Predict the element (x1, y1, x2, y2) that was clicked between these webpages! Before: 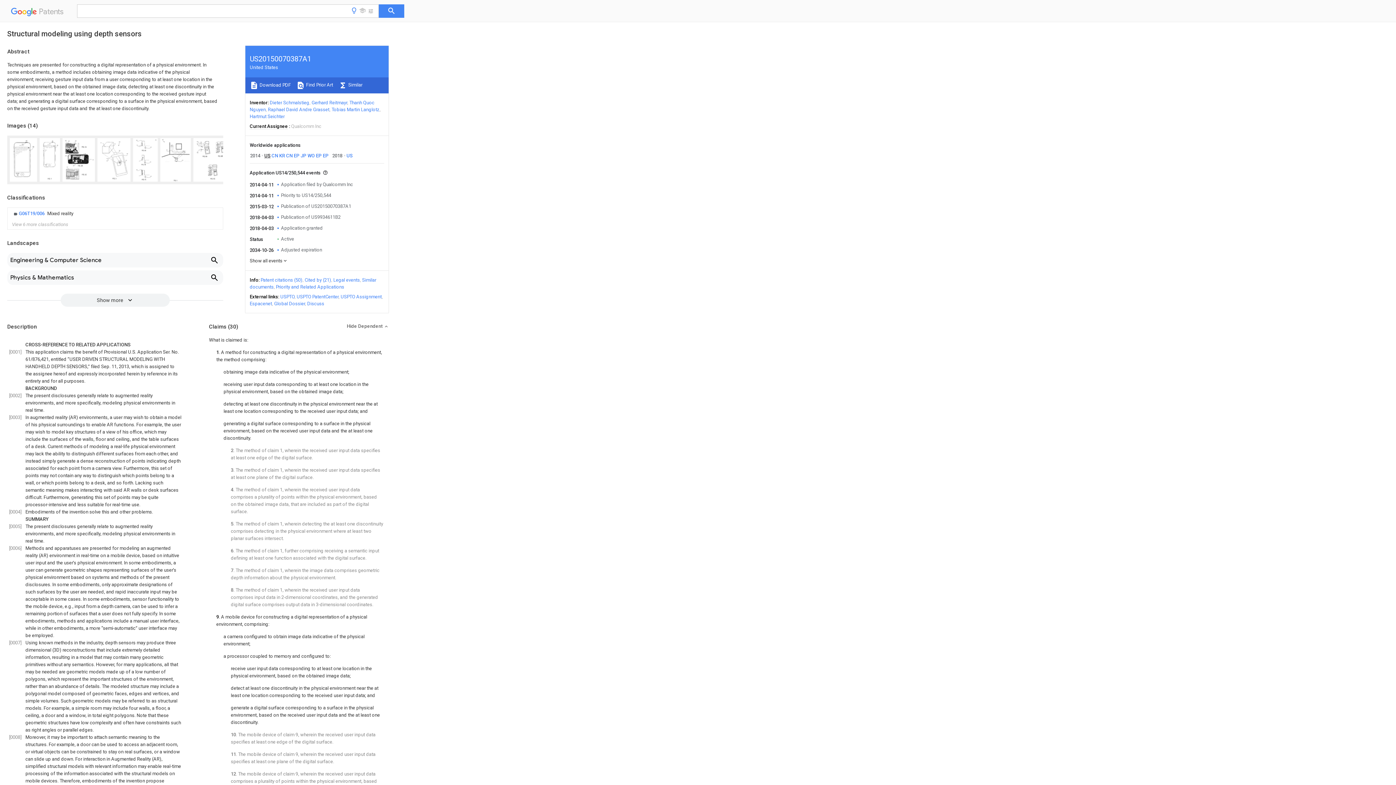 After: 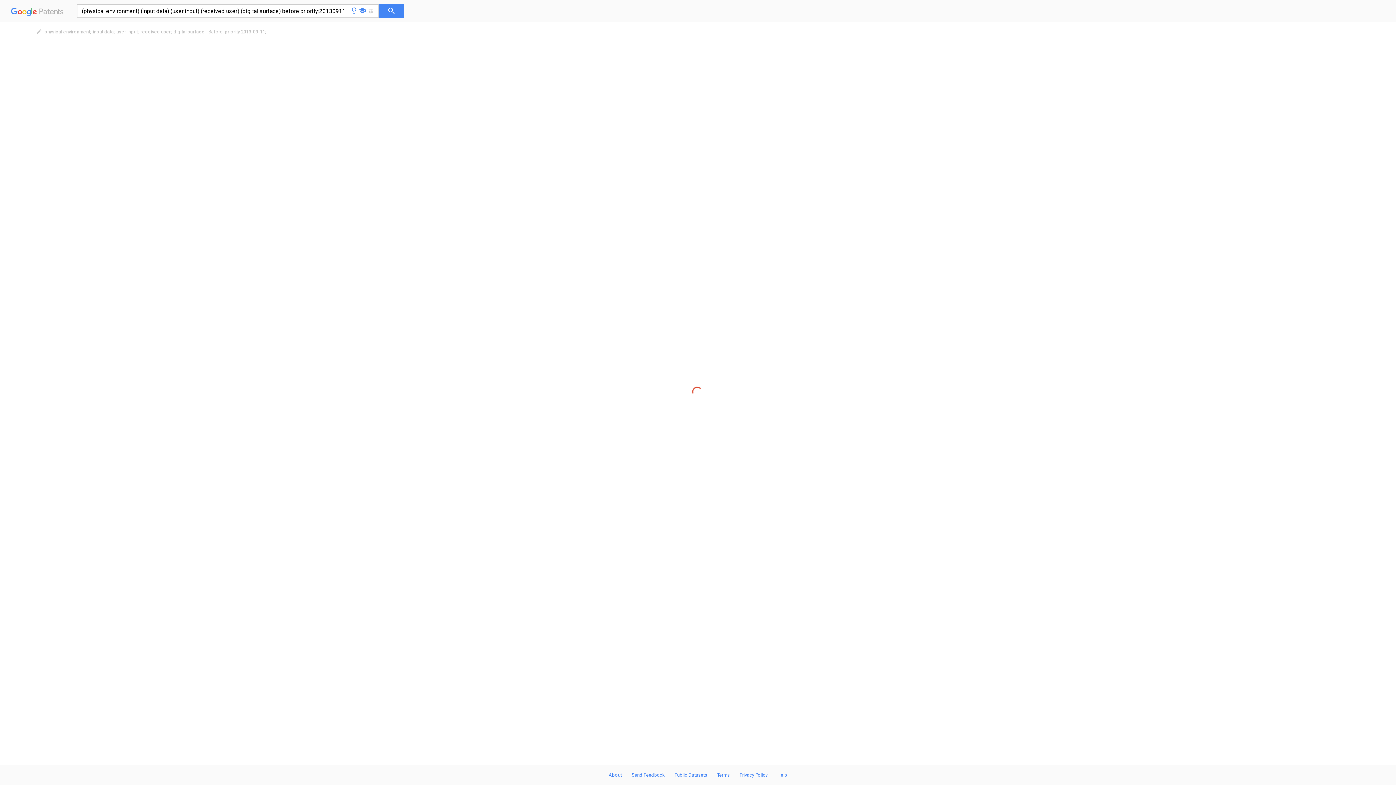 Action: bbox: (296, 82, 333, 87) label:  Find Prior Art